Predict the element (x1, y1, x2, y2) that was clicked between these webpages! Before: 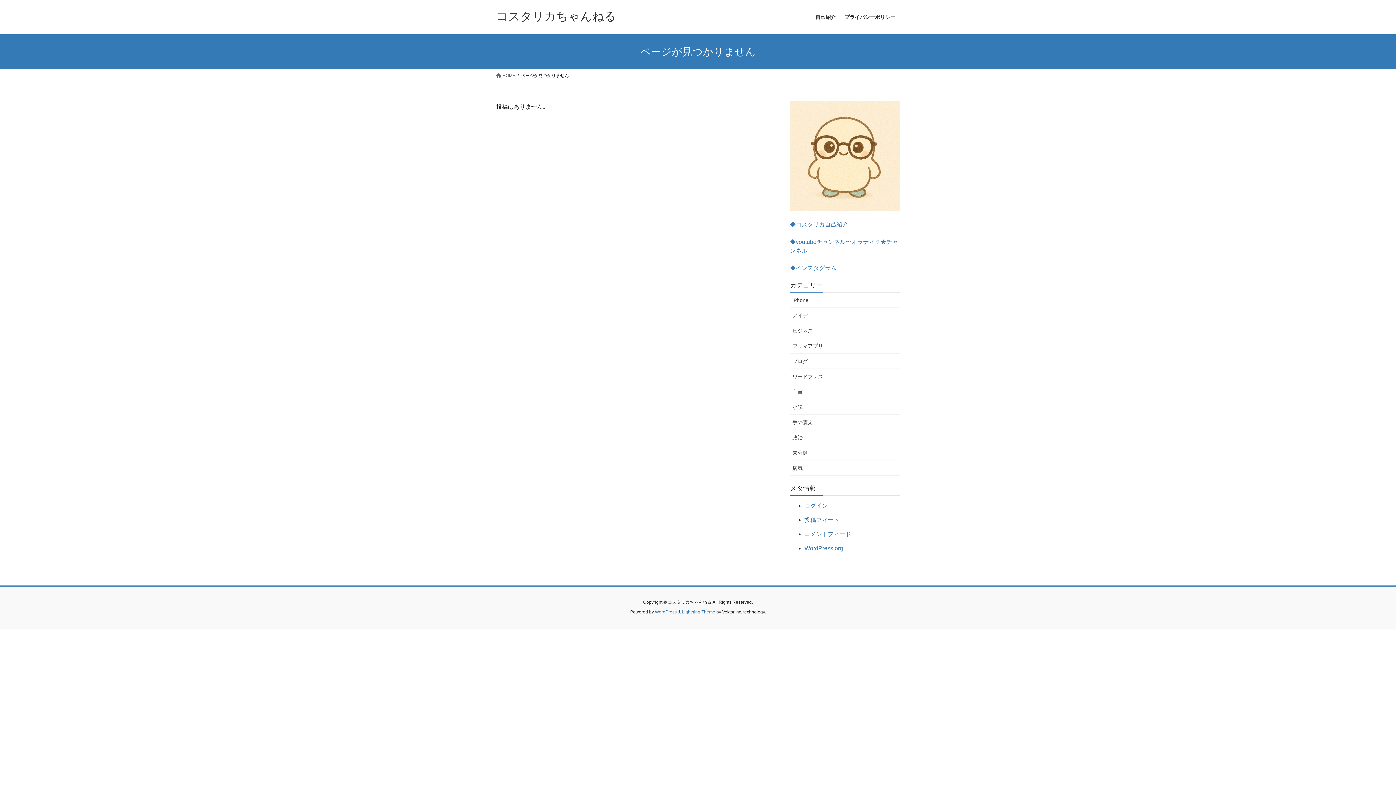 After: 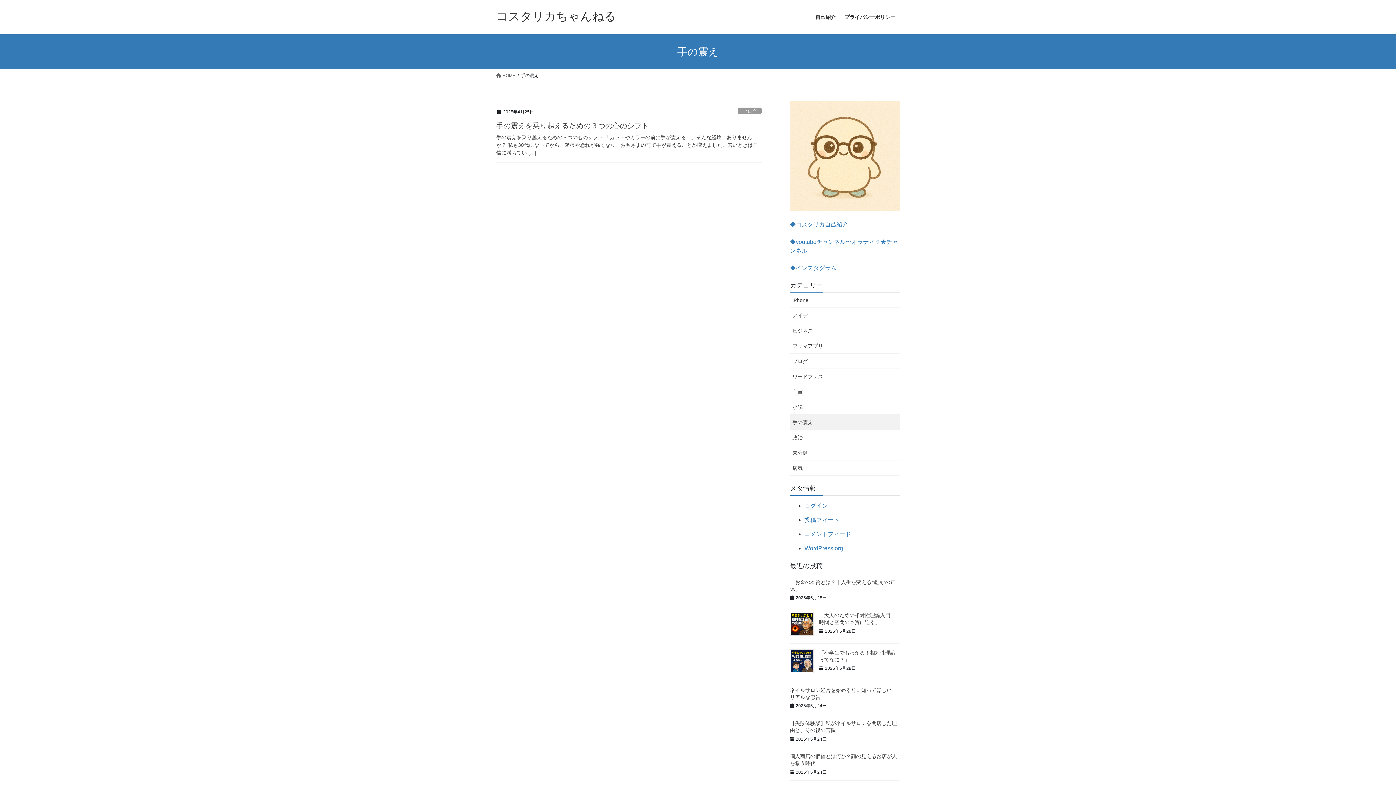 Action: label: 手の震え bbox: (790, 414, 900, 430)